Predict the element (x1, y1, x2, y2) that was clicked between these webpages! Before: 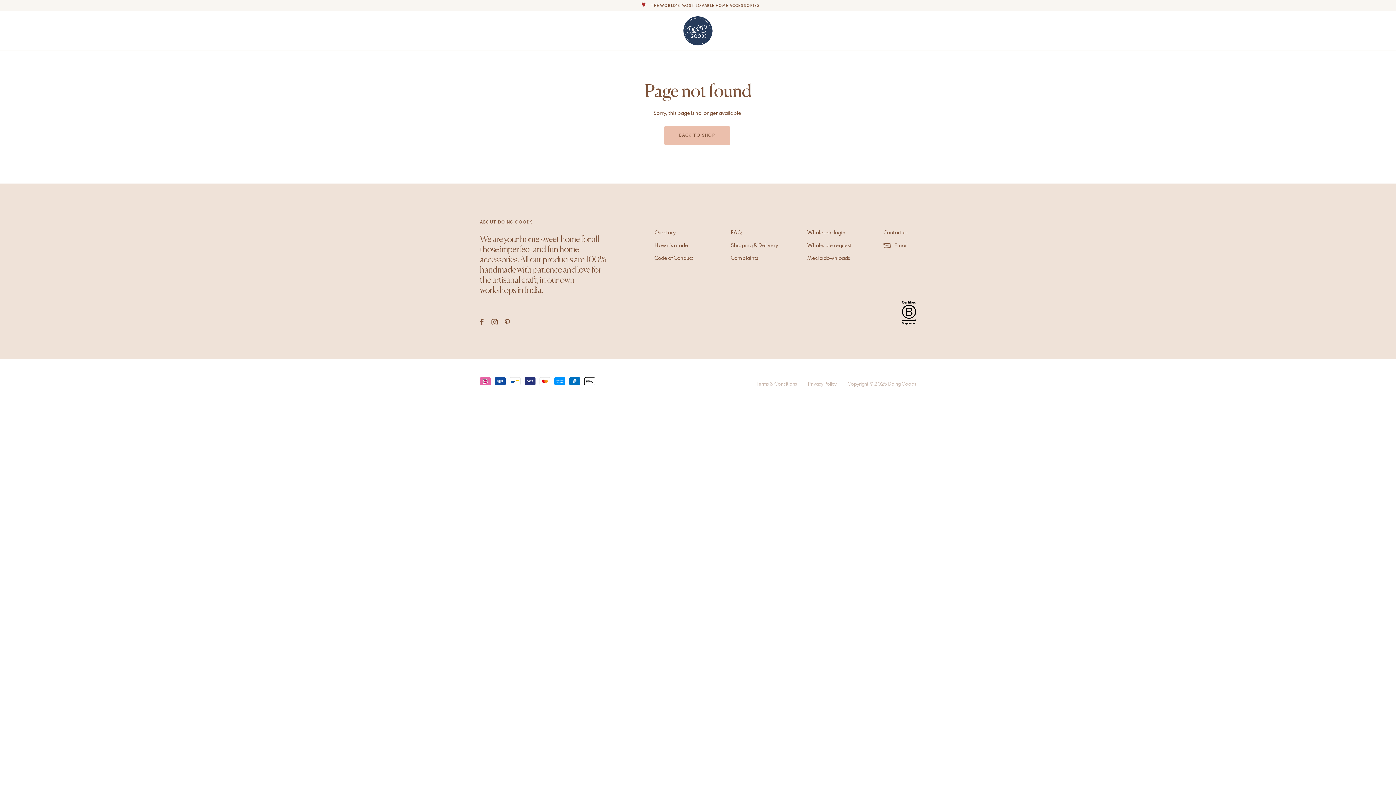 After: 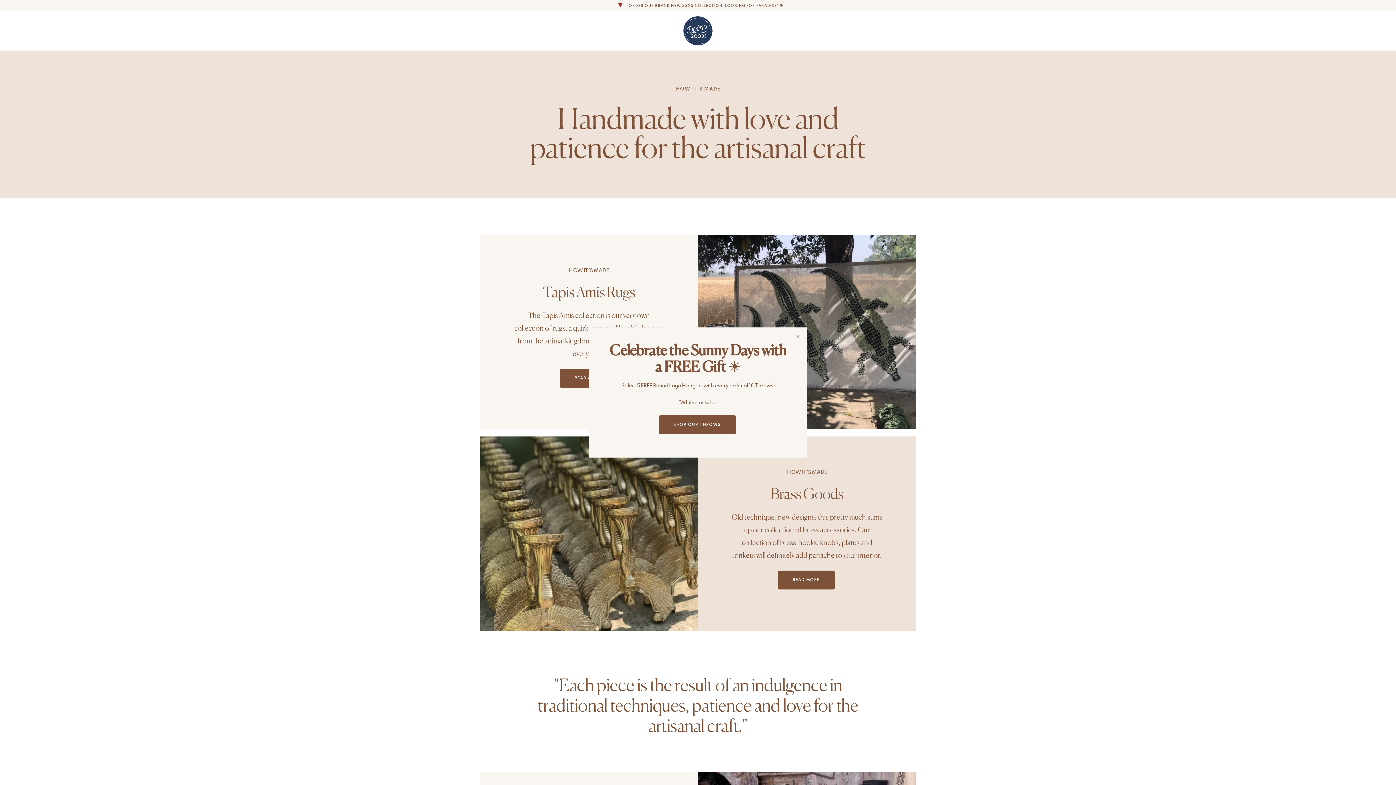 Action: bbox: (654, 239, 688, 252) label: How it’s made